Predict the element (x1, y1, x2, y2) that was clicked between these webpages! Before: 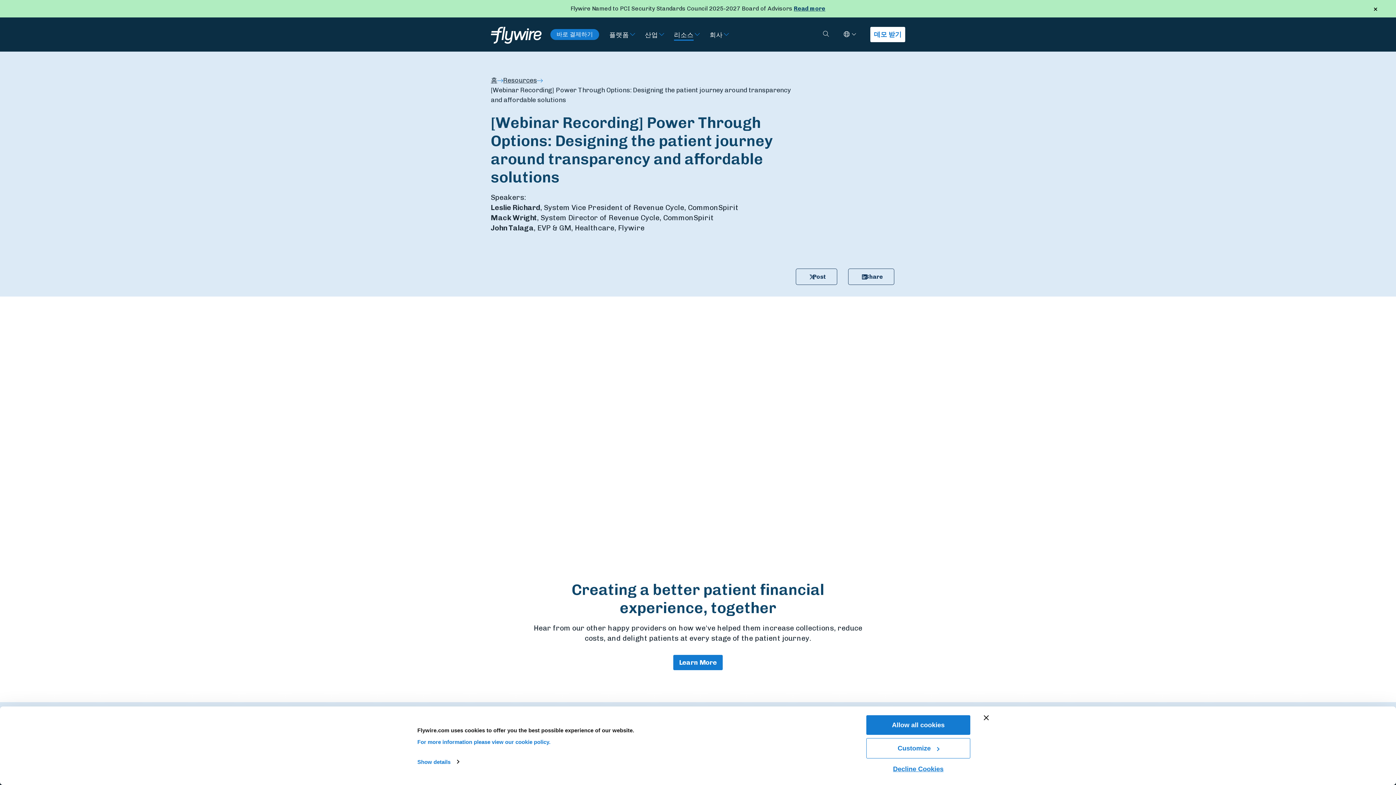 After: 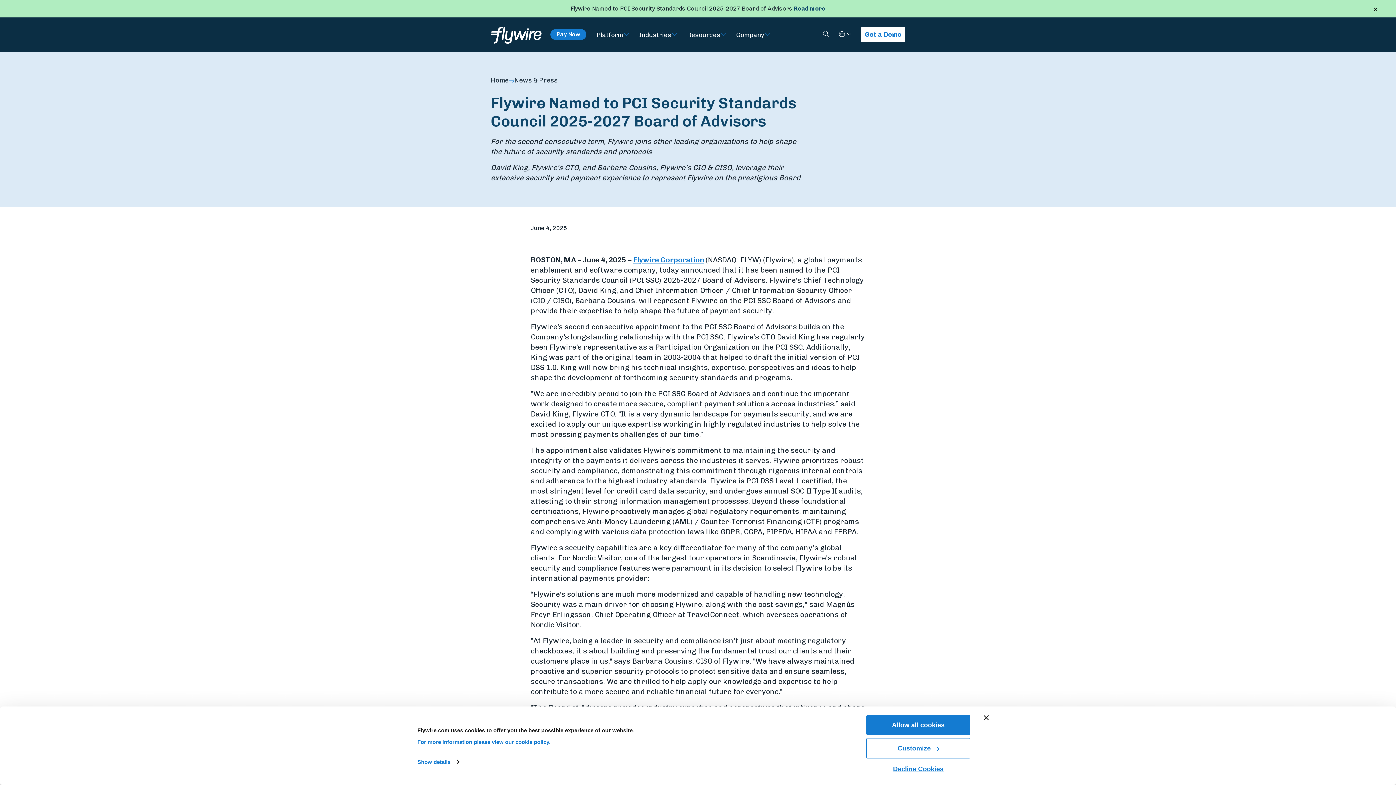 Action: bbox: (794, 5, 825, 12) label: Read more